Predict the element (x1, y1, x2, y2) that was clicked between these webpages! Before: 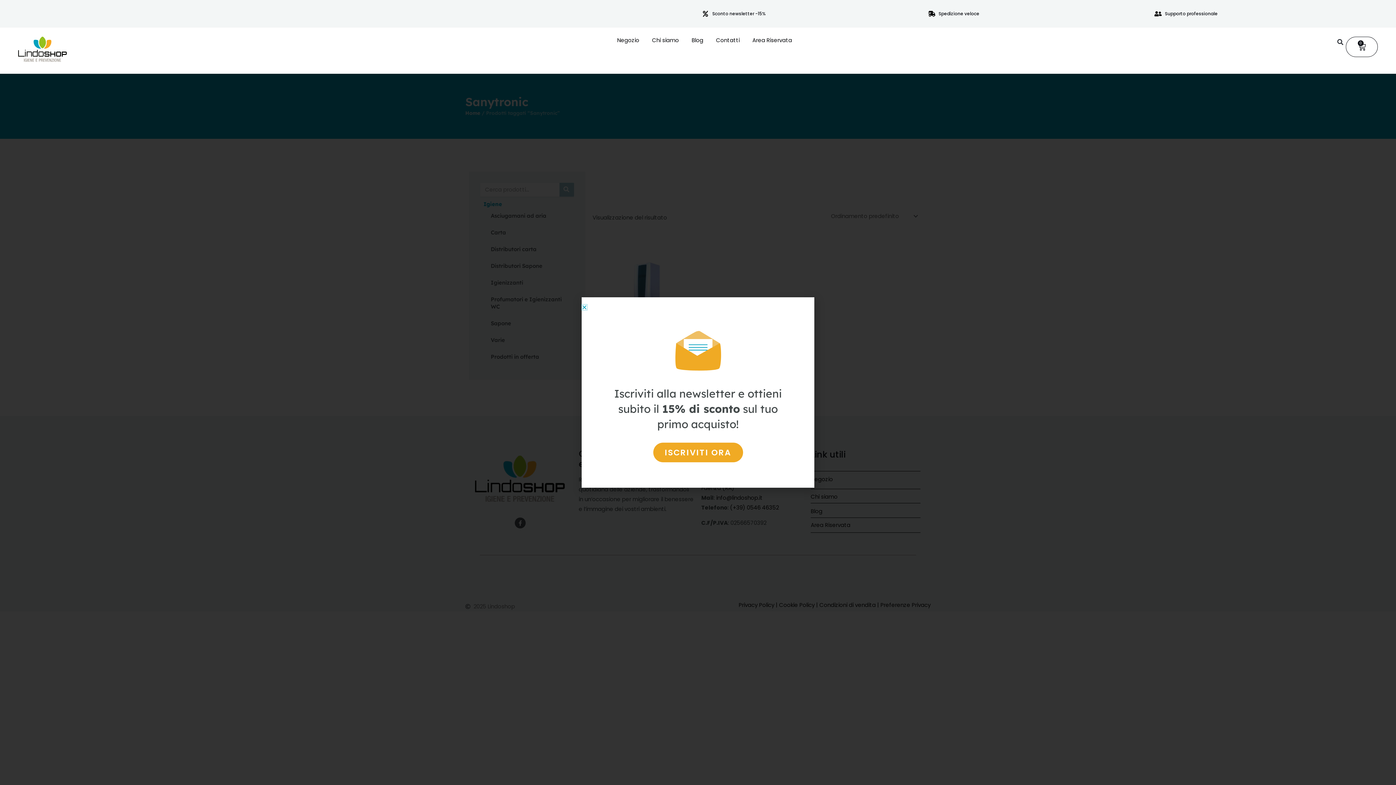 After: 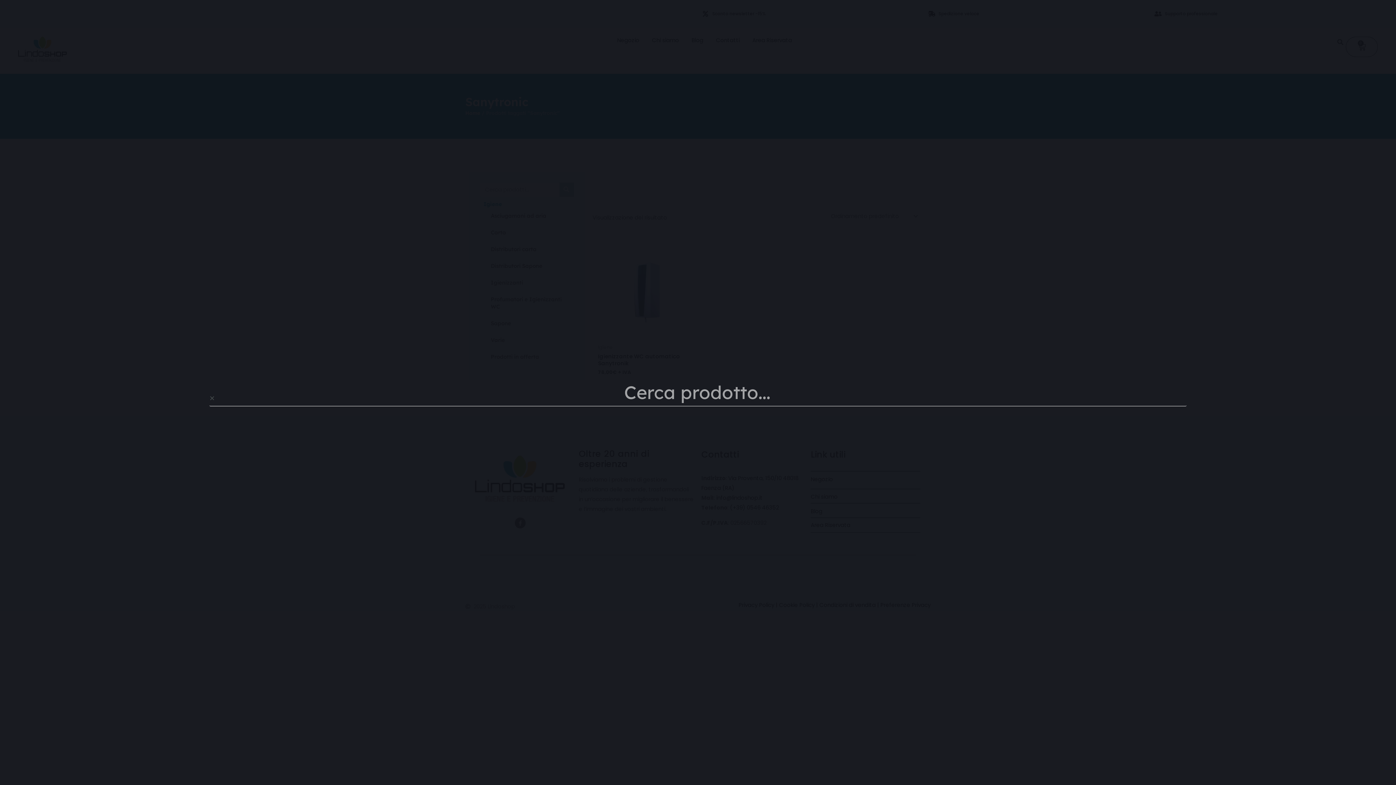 Action: label: Cerca bbox: (1335, 36, 1346, 47)